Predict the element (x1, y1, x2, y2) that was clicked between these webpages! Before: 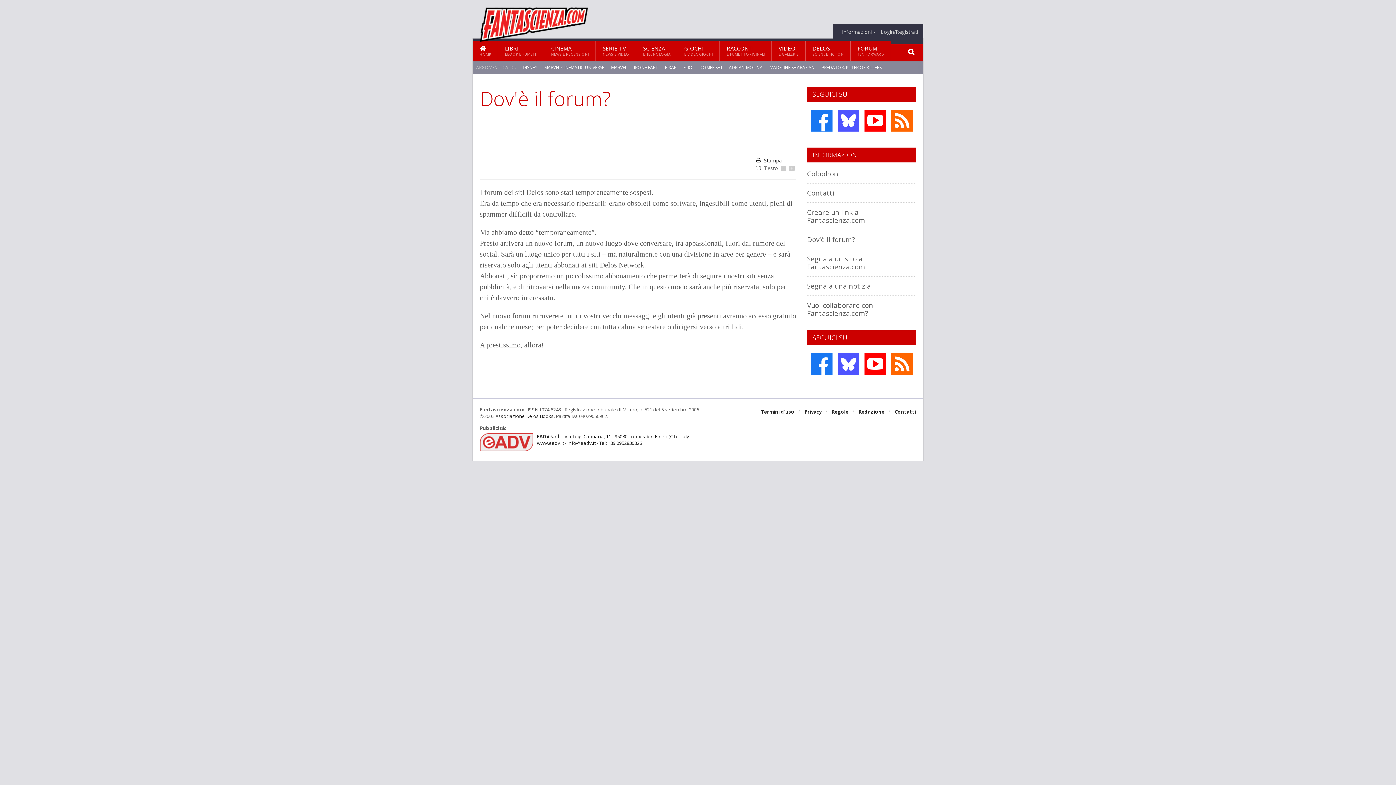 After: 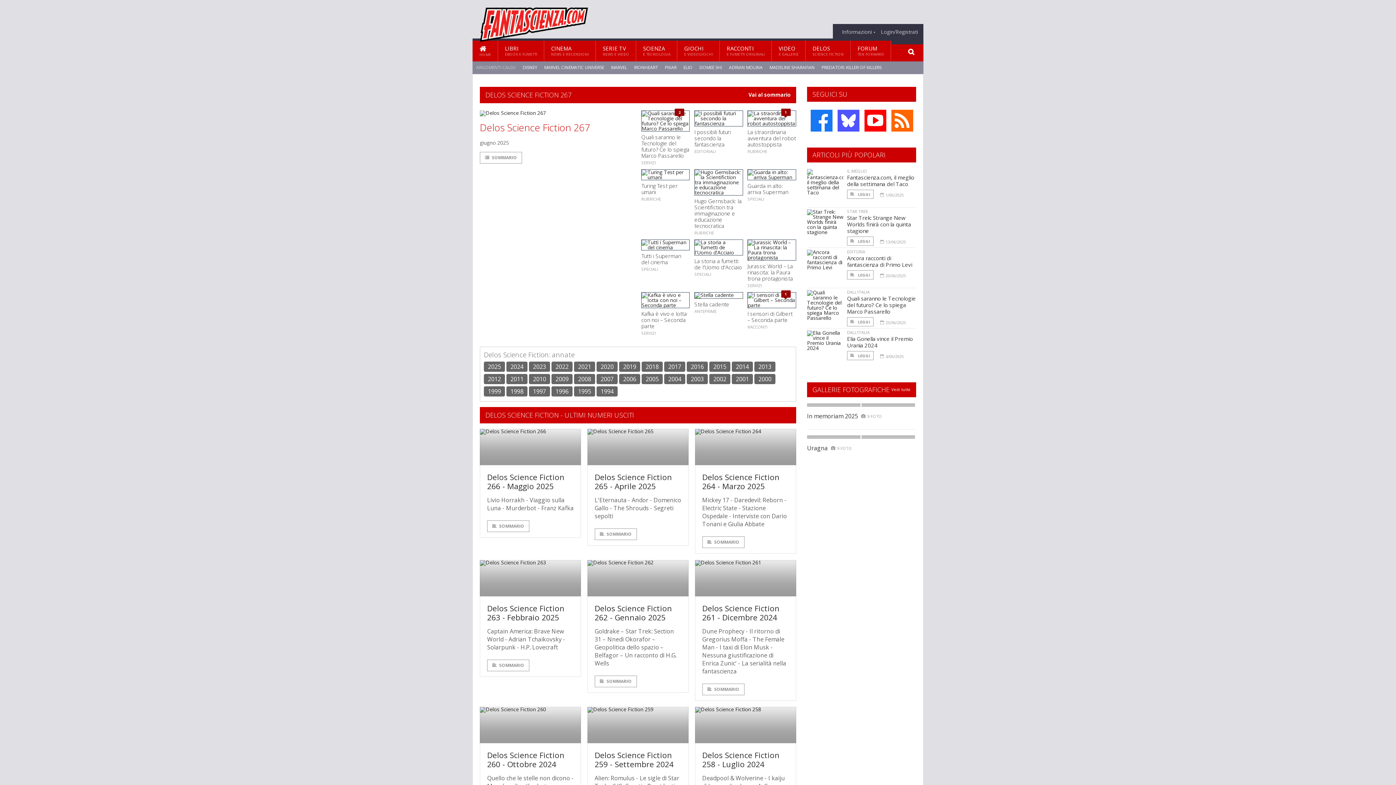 Action: label: DELOS
SCIENCE FICTION bbox: (805, 40, 850, 61)